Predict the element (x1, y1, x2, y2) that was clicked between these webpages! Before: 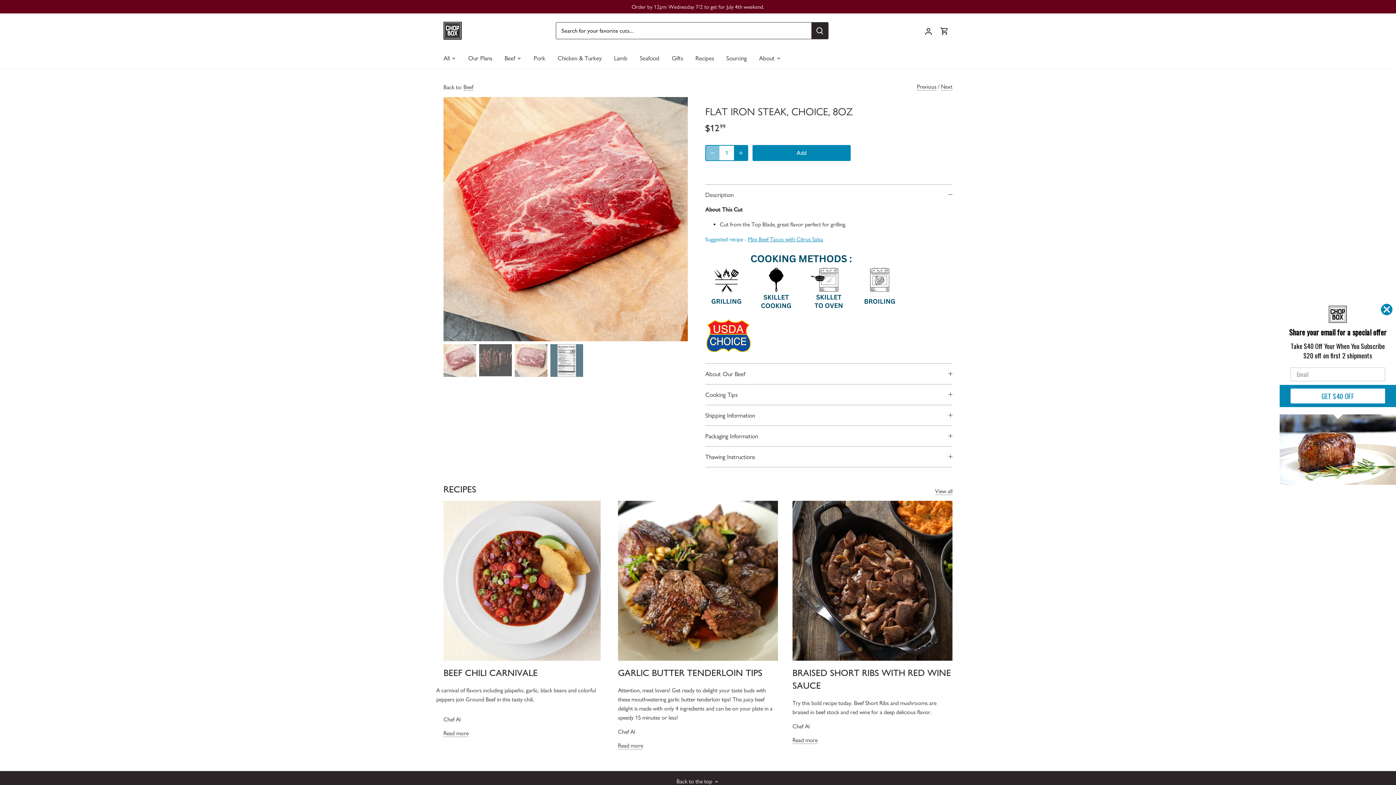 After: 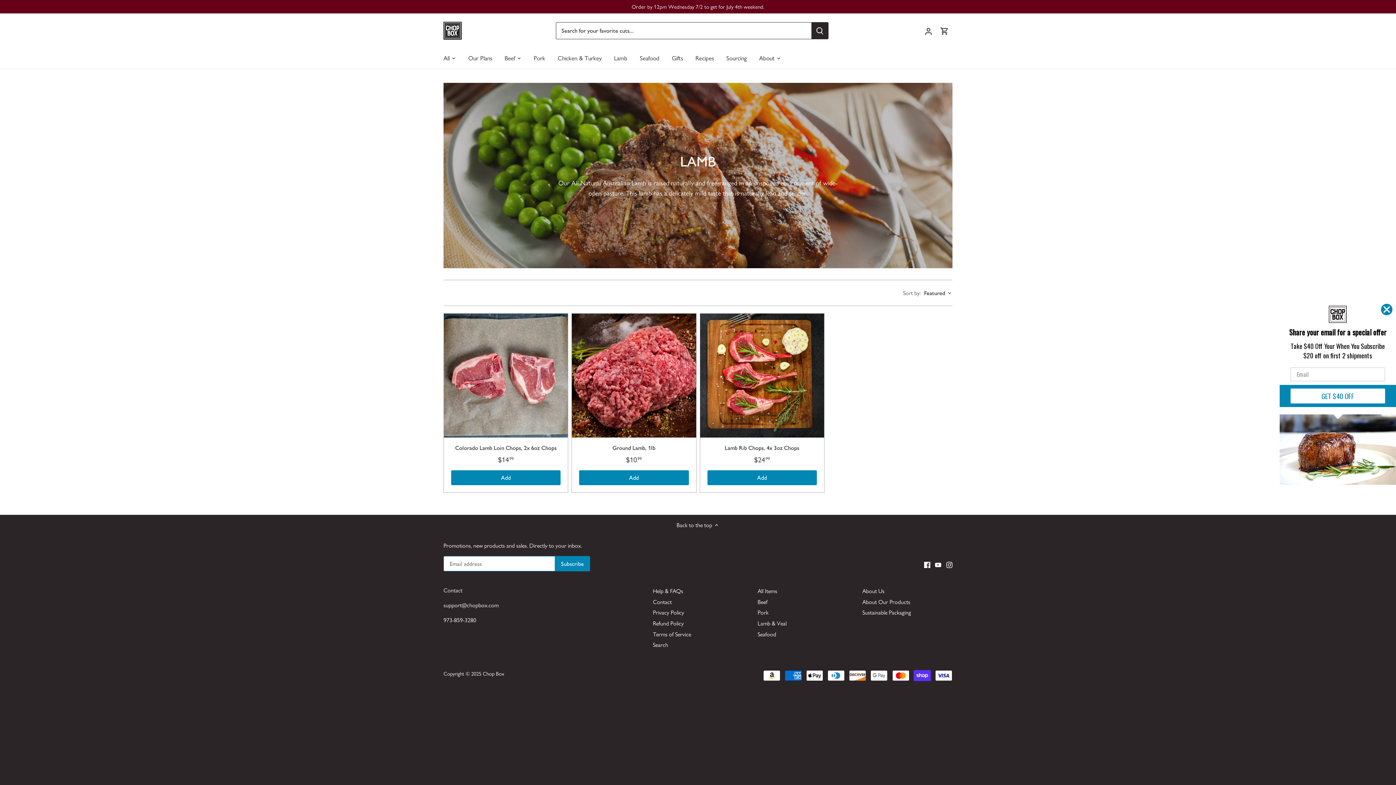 Action: label: Lamb bbox: (608, 48, 633, 68)